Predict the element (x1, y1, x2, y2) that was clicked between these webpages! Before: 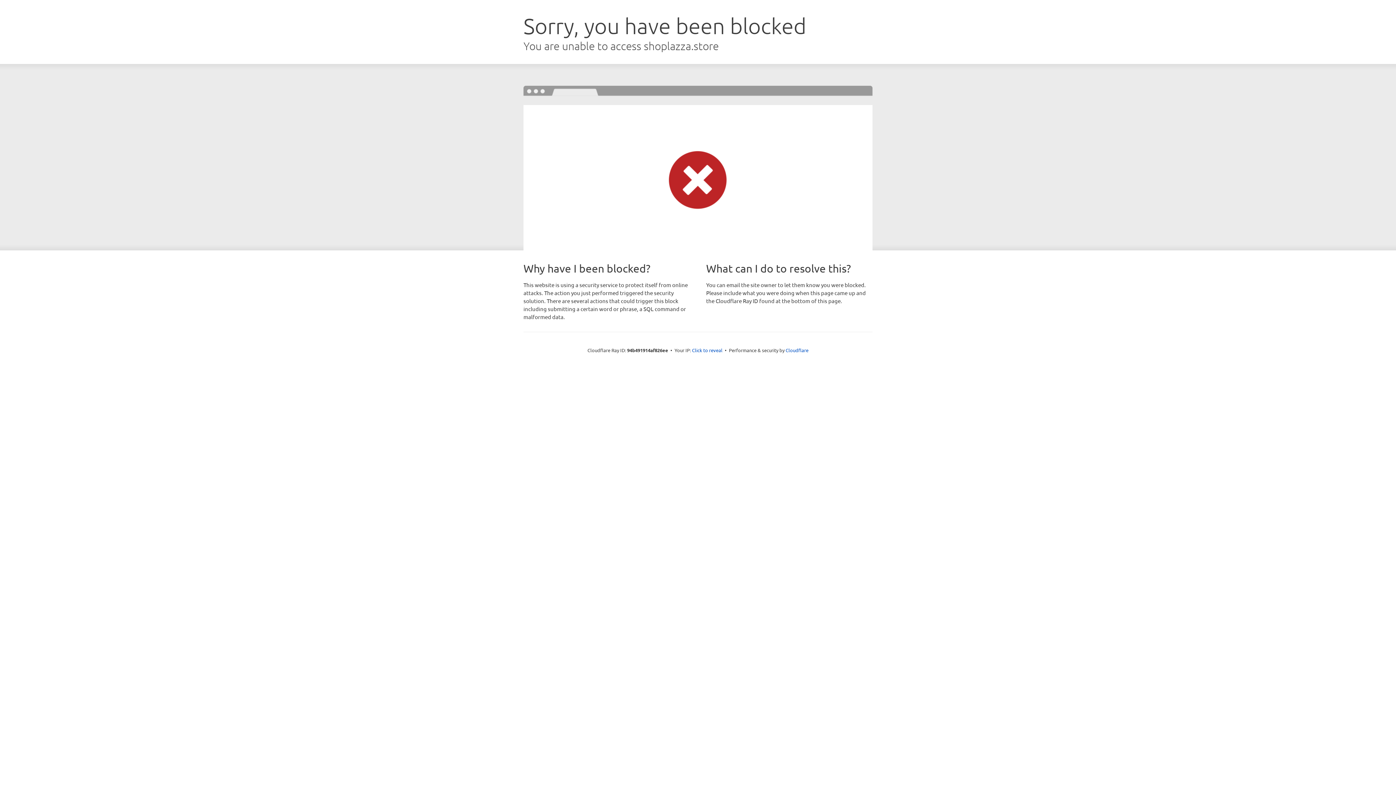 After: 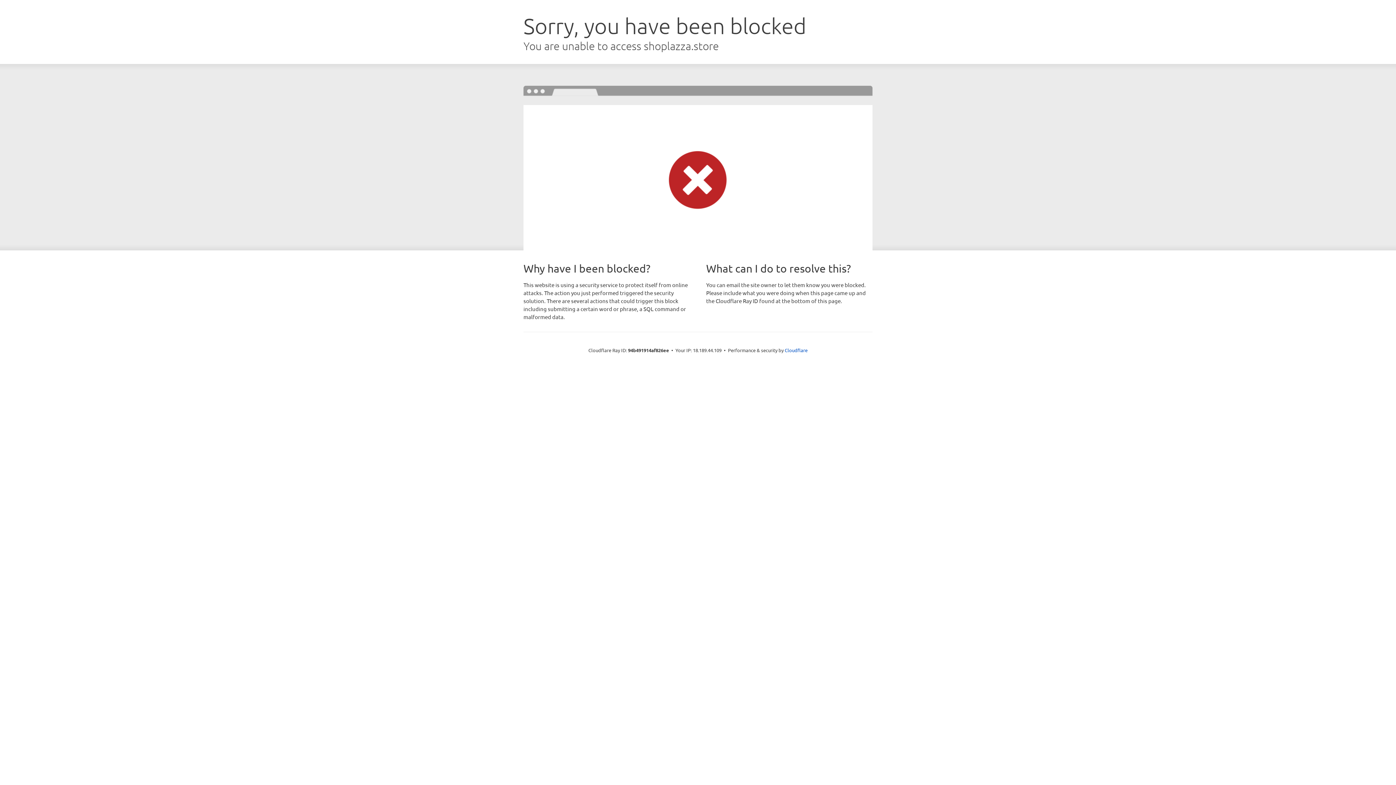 Action: bbox: (692, 346, 722, 353) label: Click to reveal